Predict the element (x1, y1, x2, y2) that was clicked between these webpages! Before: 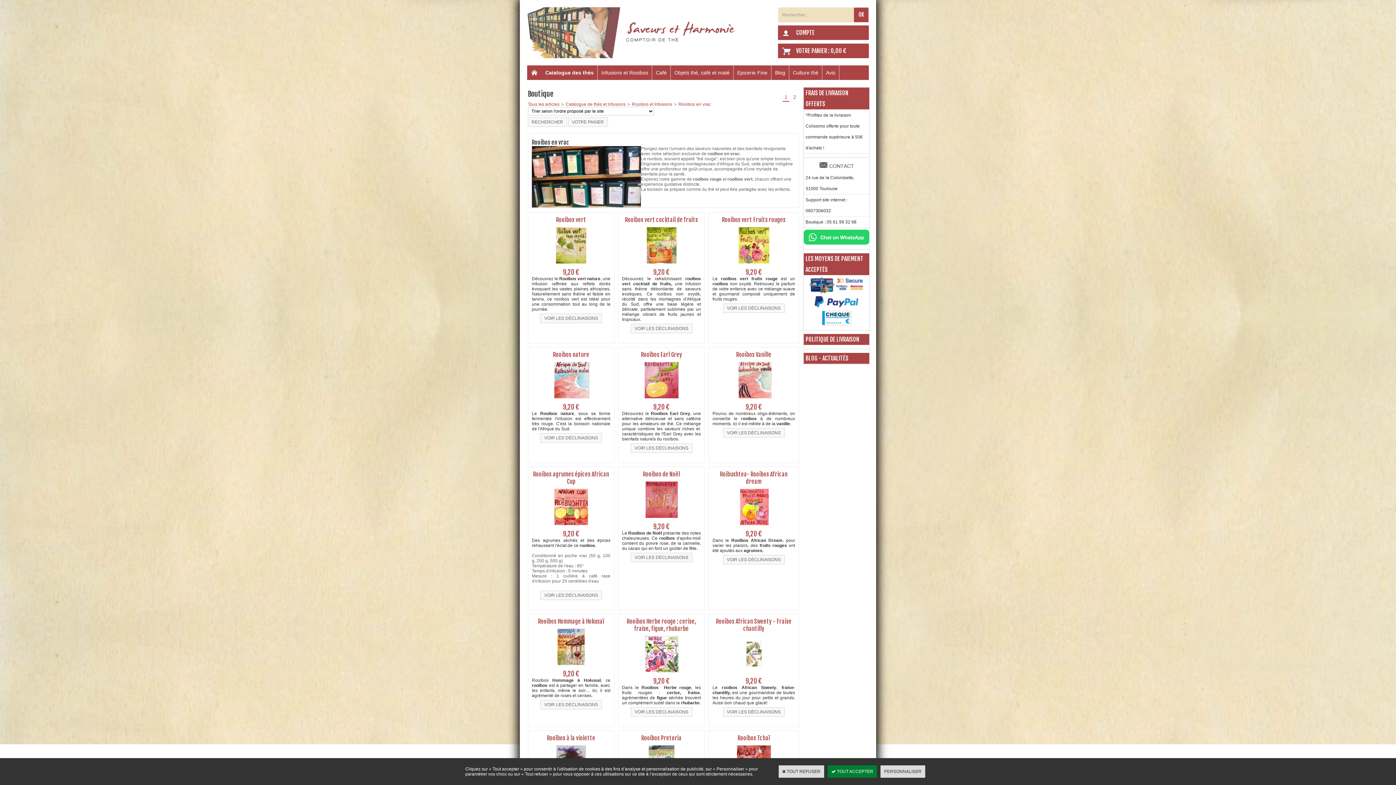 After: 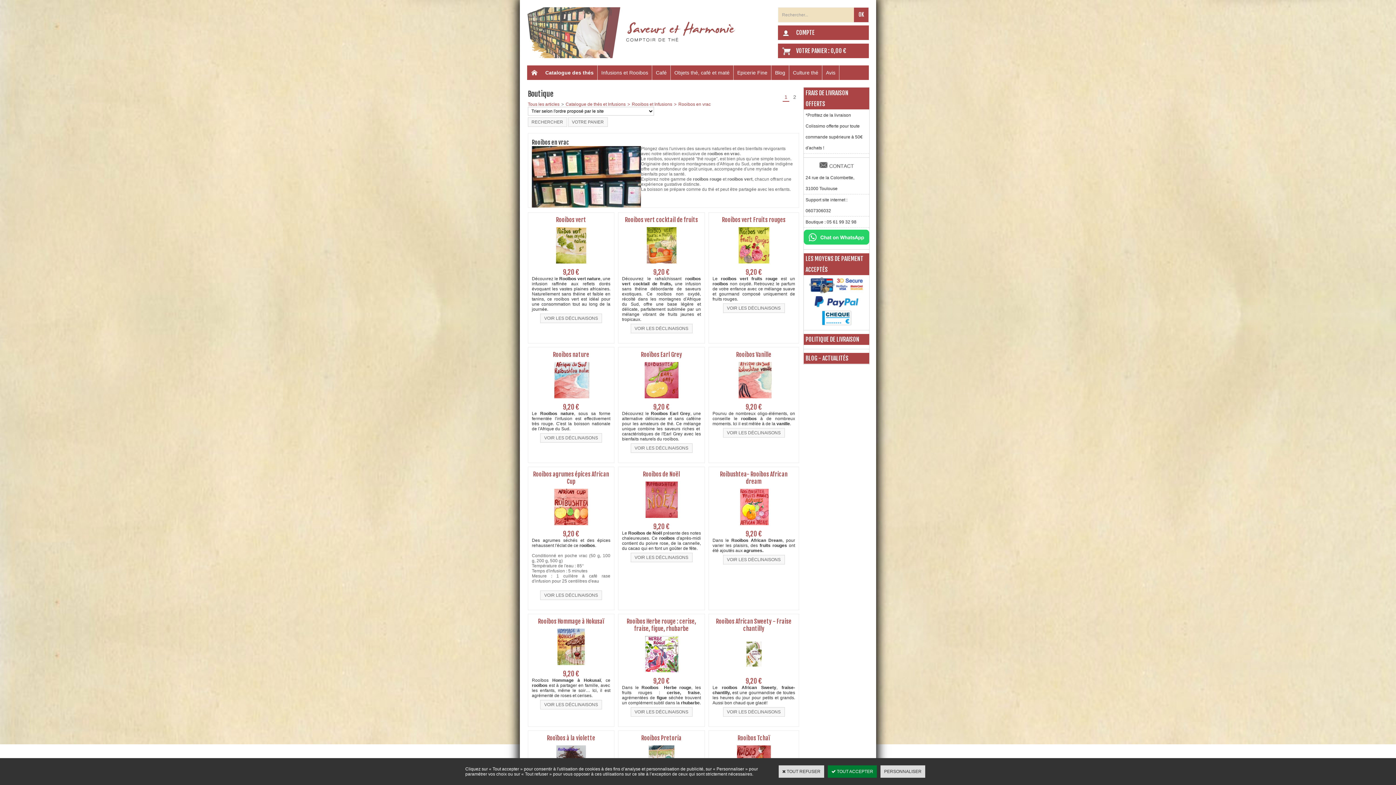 Action: label: > bbox: (559, 101, 565, 106)